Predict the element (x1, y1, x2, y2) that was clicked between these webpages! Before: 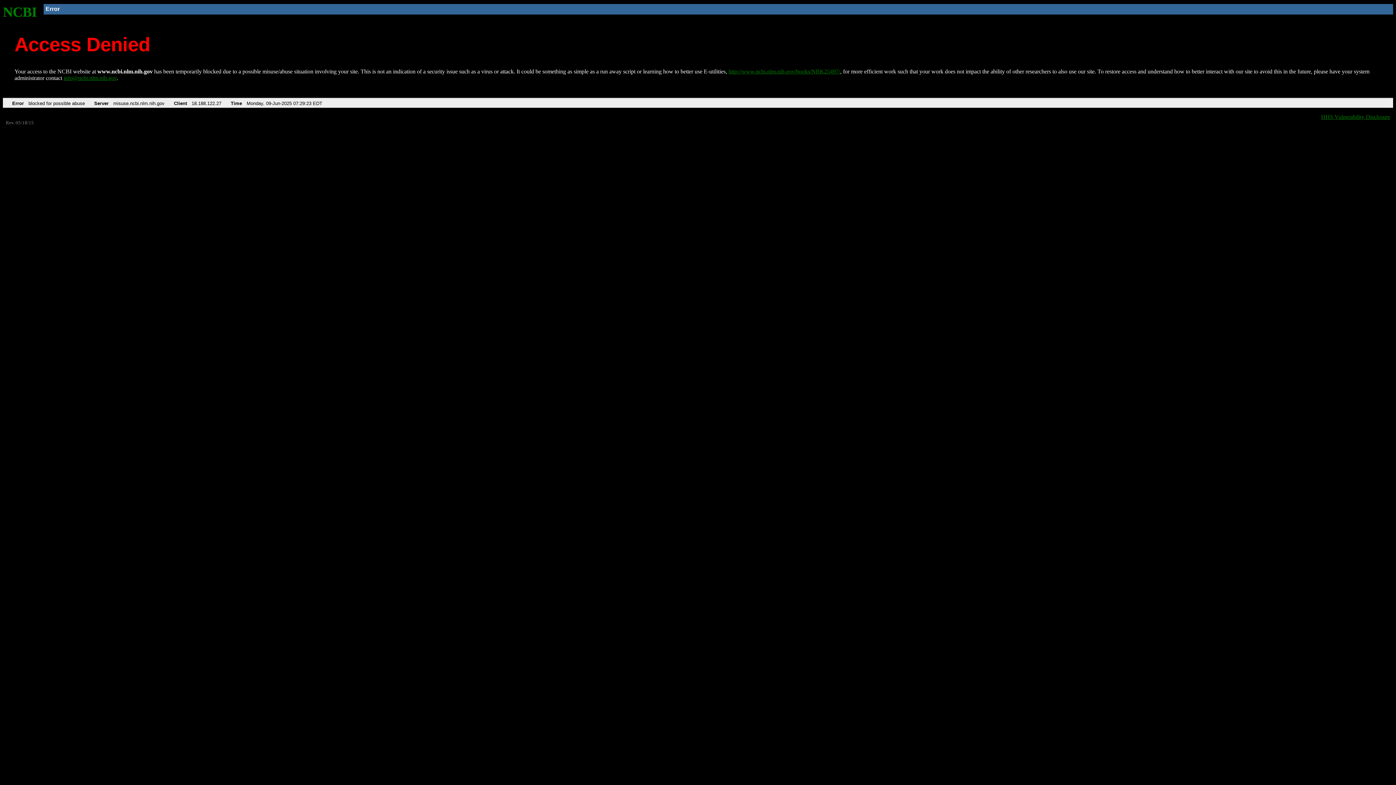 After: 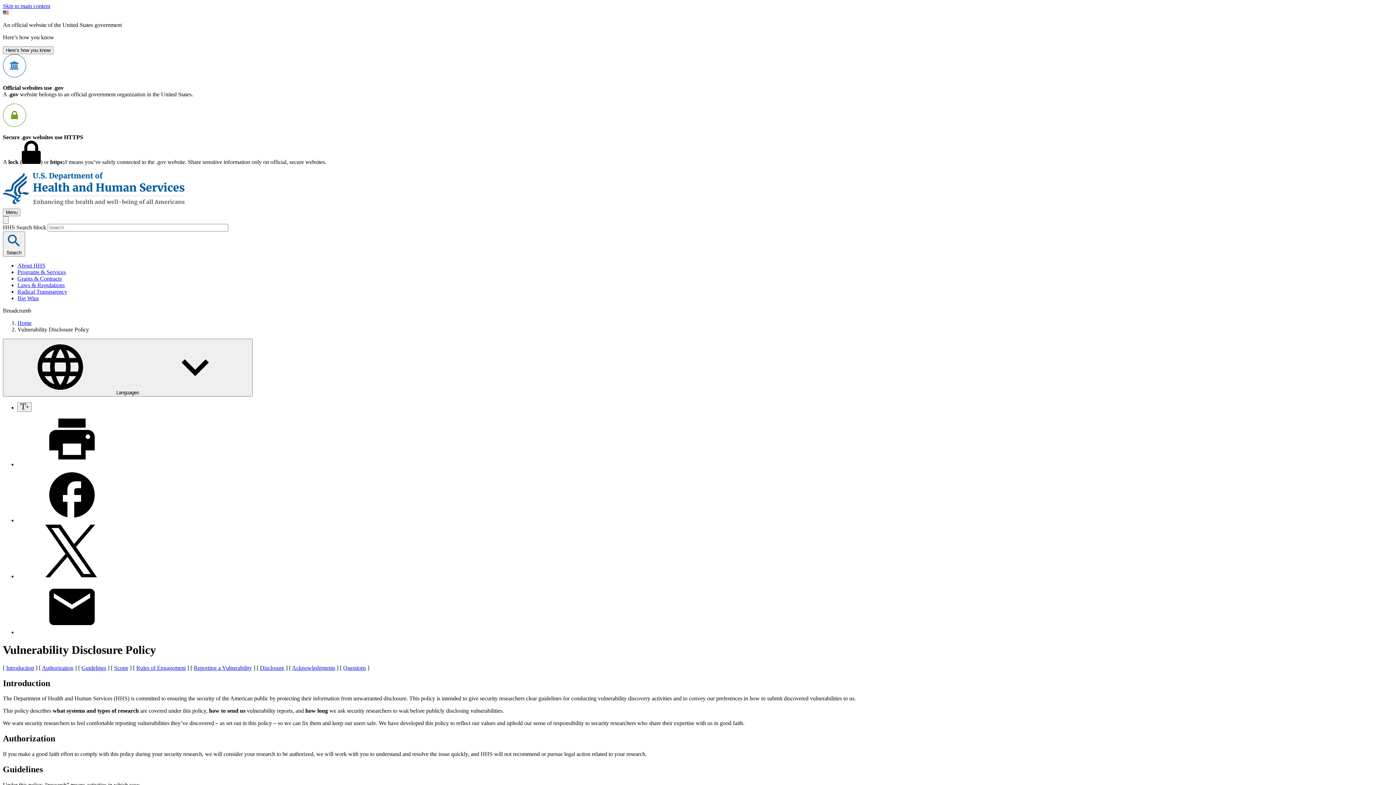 Action: label: HHS Vulnerability Disclosure bbox: (1321, 113, 1390, 119)